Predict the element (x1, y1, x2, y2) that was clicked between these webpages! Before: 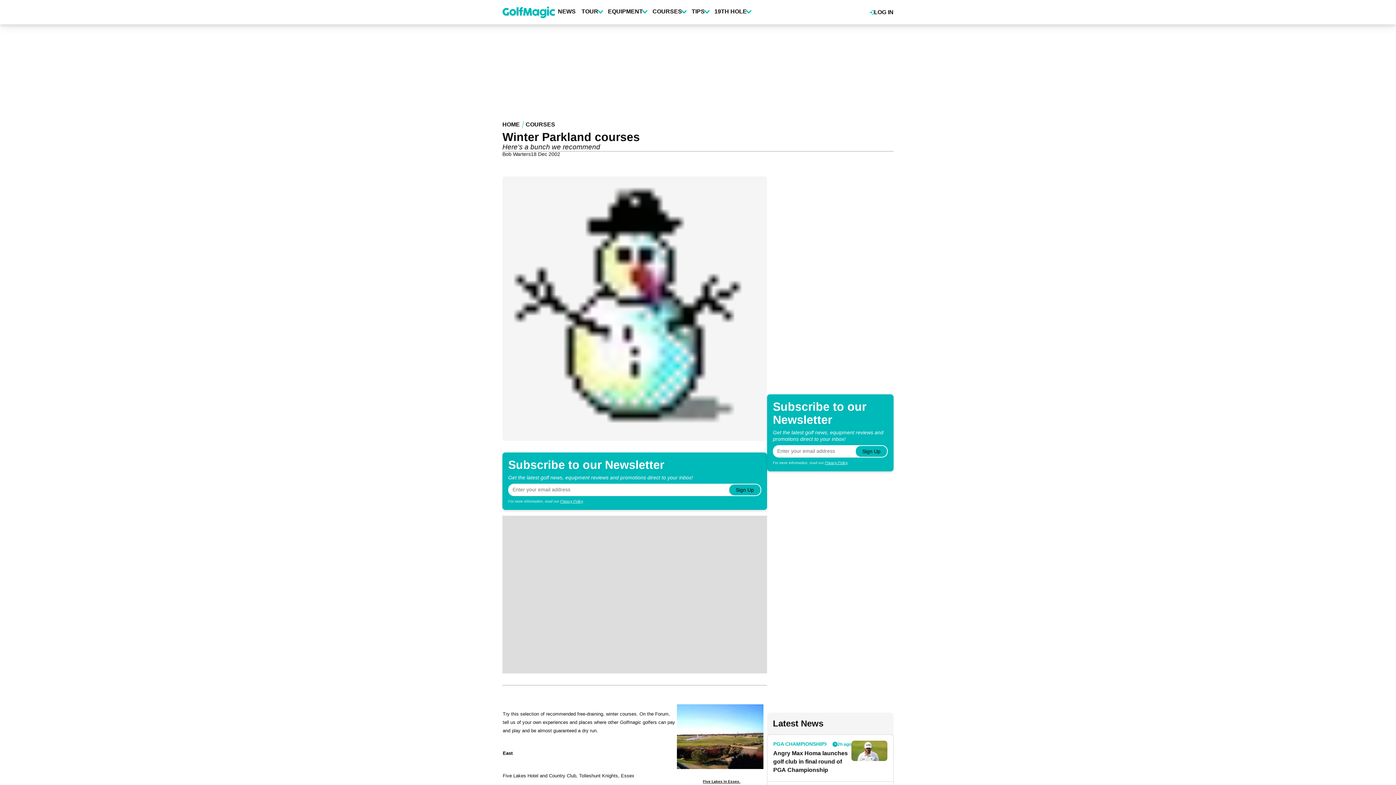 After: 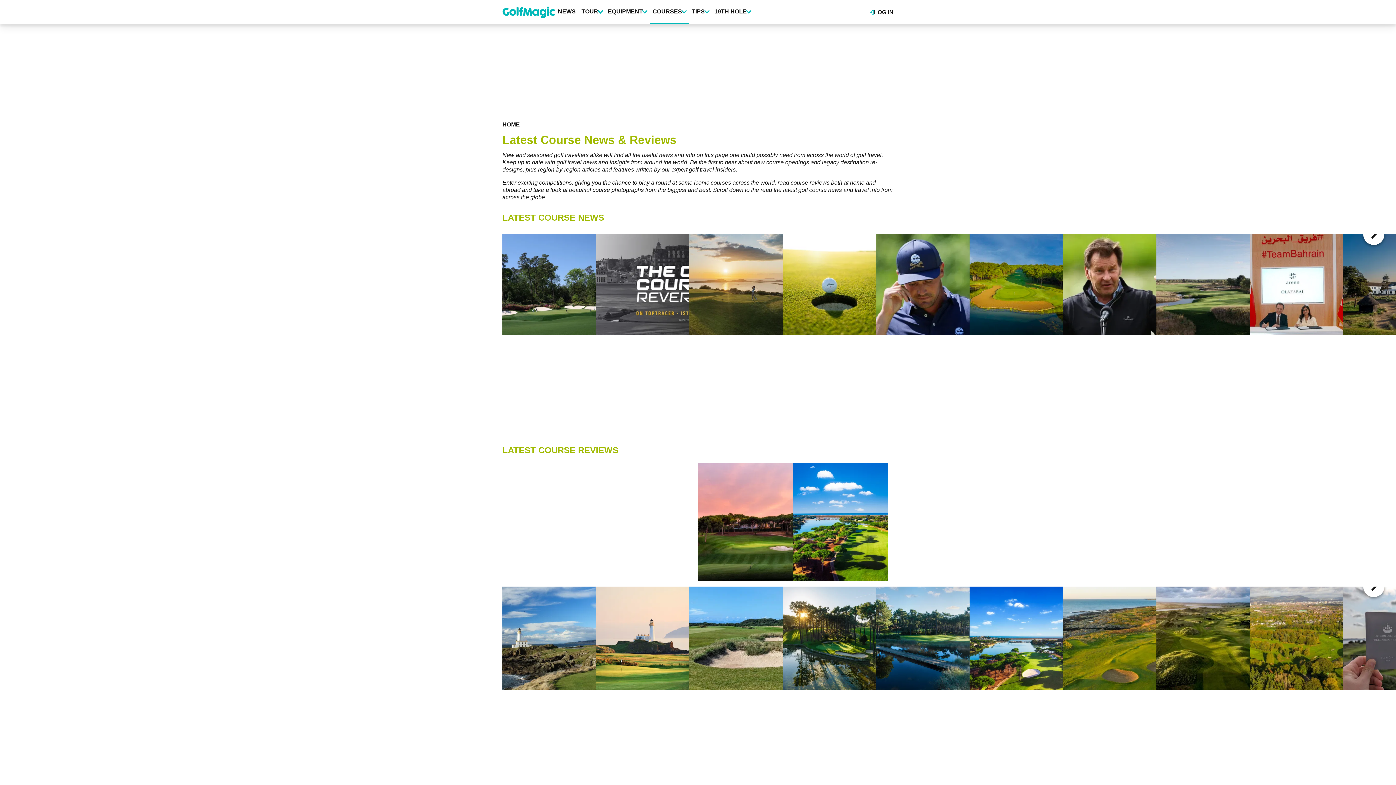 Action: bbox: (649, 0, 688, 23) label: COURSES